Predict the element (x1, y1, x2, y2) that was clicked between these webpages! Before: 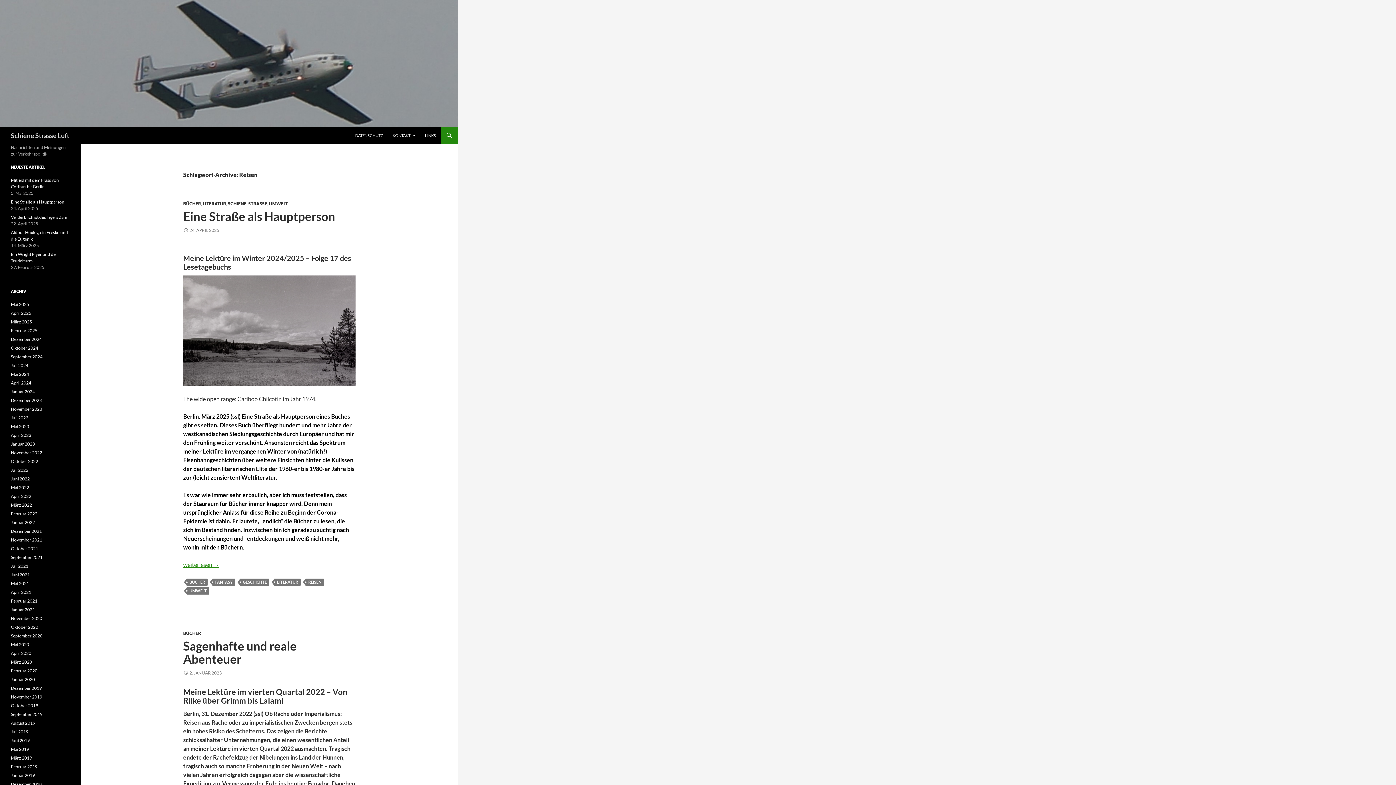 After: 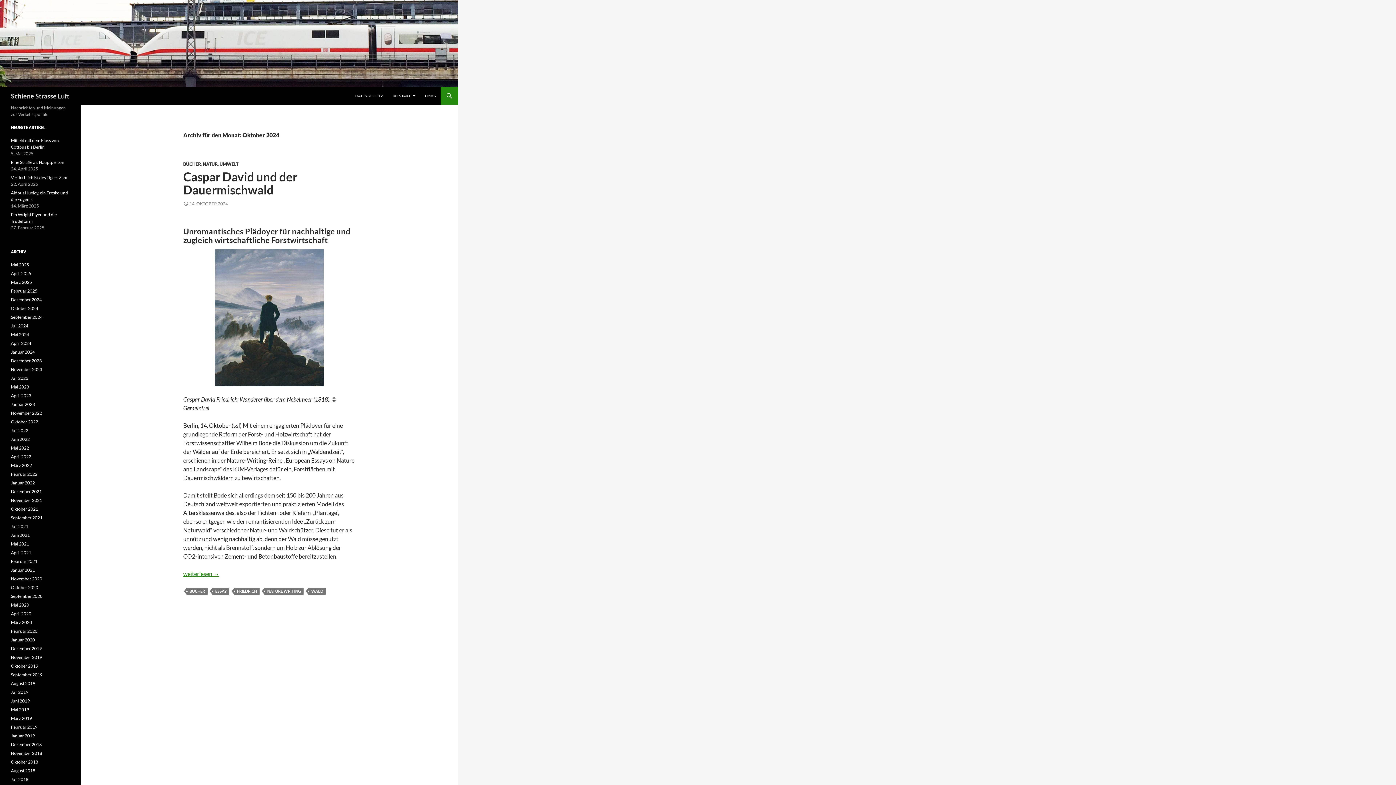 Action: label: Oktober 2024 bbox: (10, 345, 38, 350)